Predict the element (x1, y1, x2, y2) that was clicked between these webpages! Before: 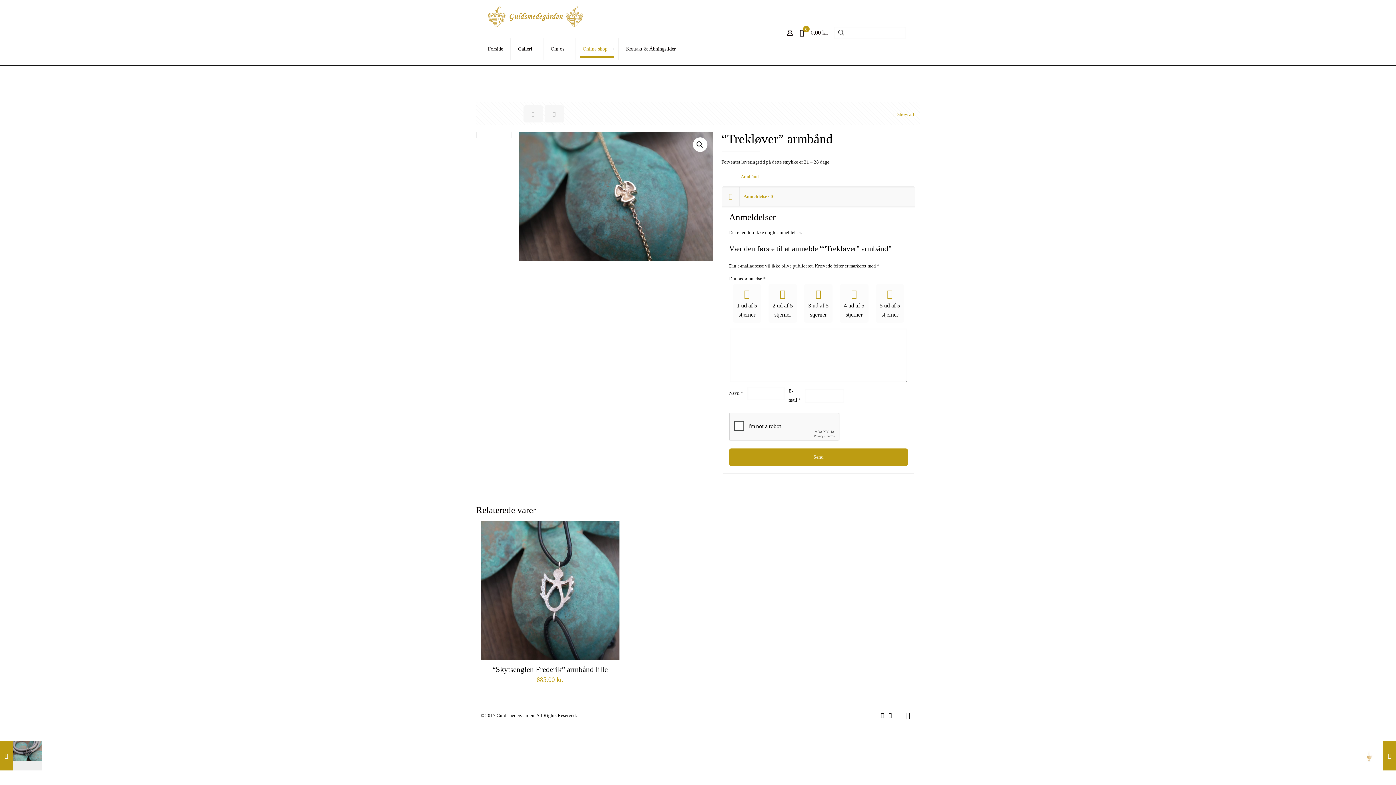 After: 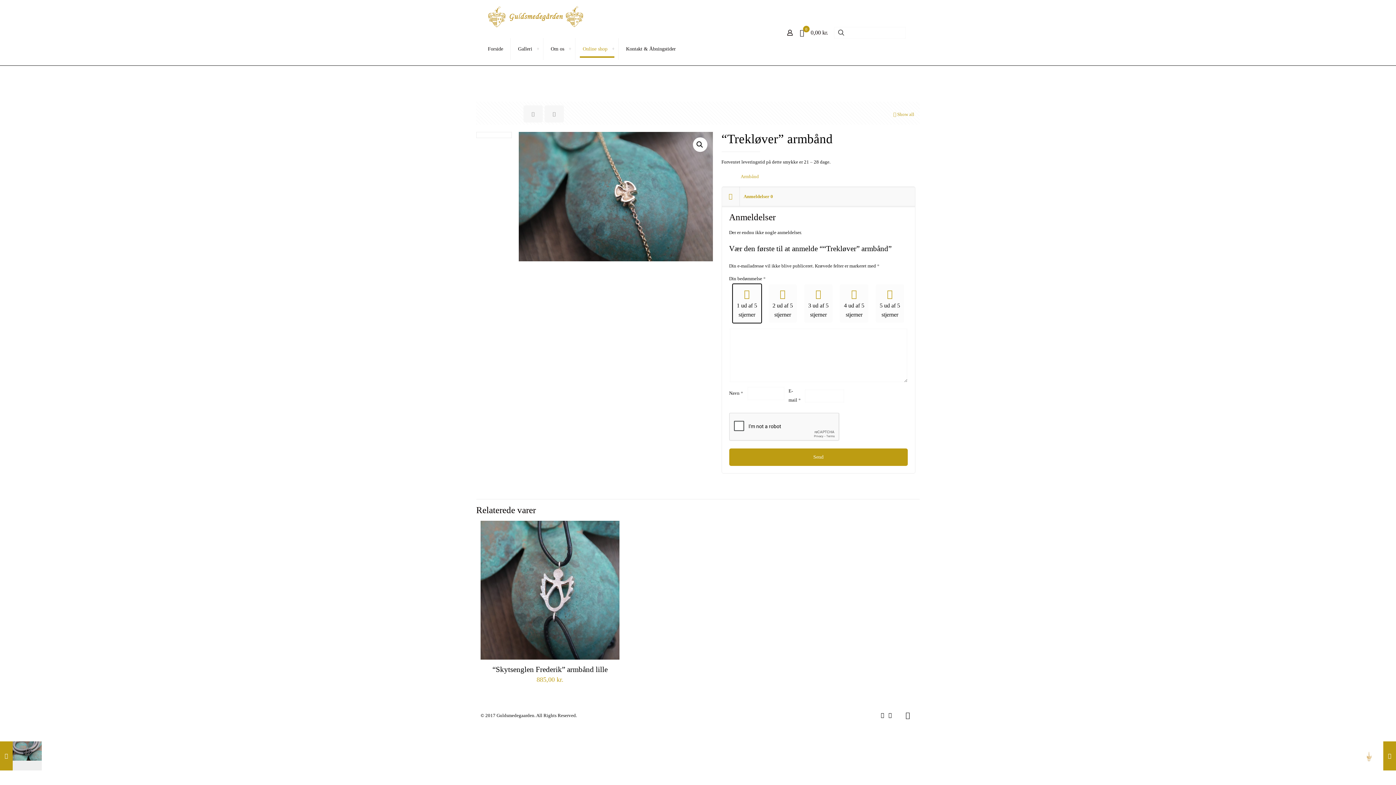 Action: label: 1 ud af 5 stjerner bbox: (732, 284, 761, 322)